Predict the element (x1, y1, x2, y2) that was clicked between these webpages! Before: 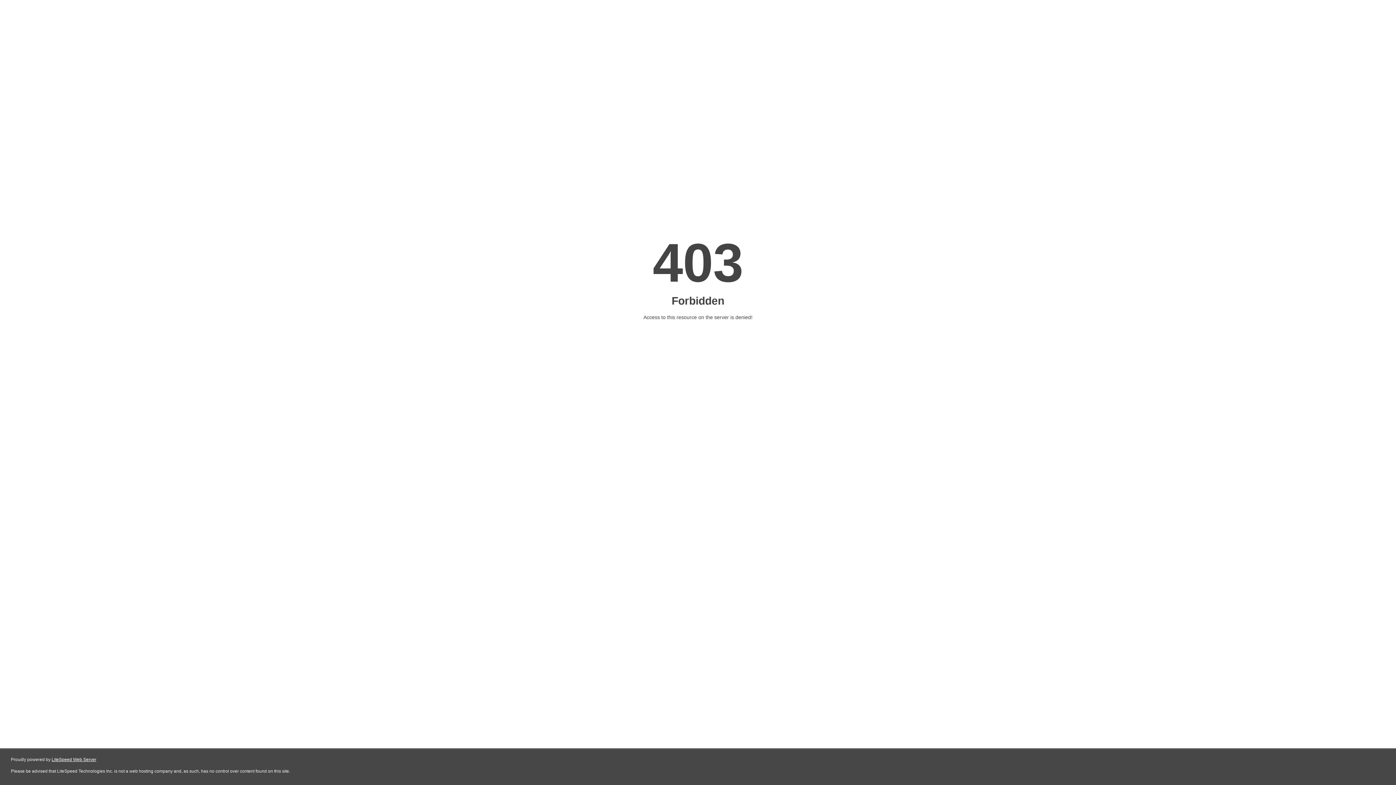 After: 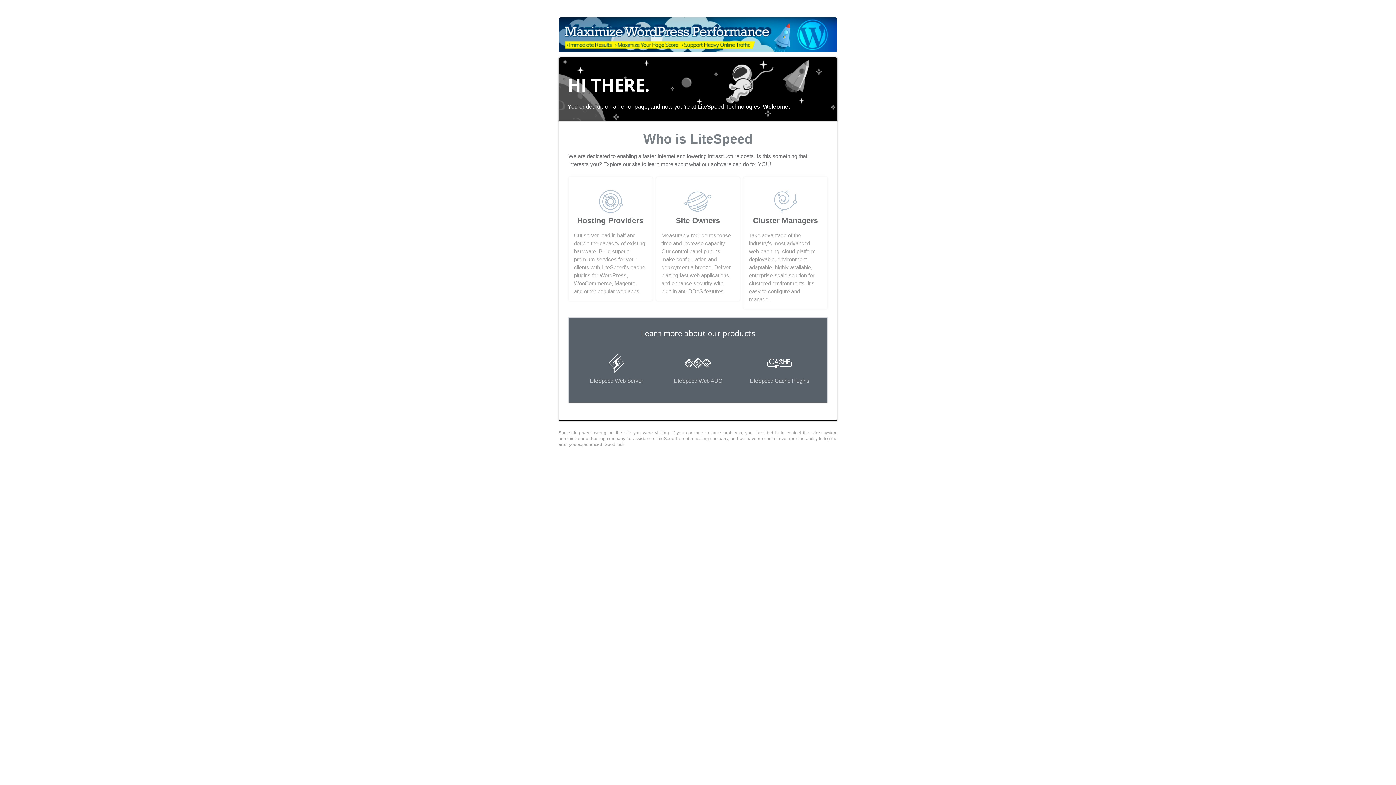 Action: bbox: (51, 757, 96, 762) label: LiteSpeed Web Server